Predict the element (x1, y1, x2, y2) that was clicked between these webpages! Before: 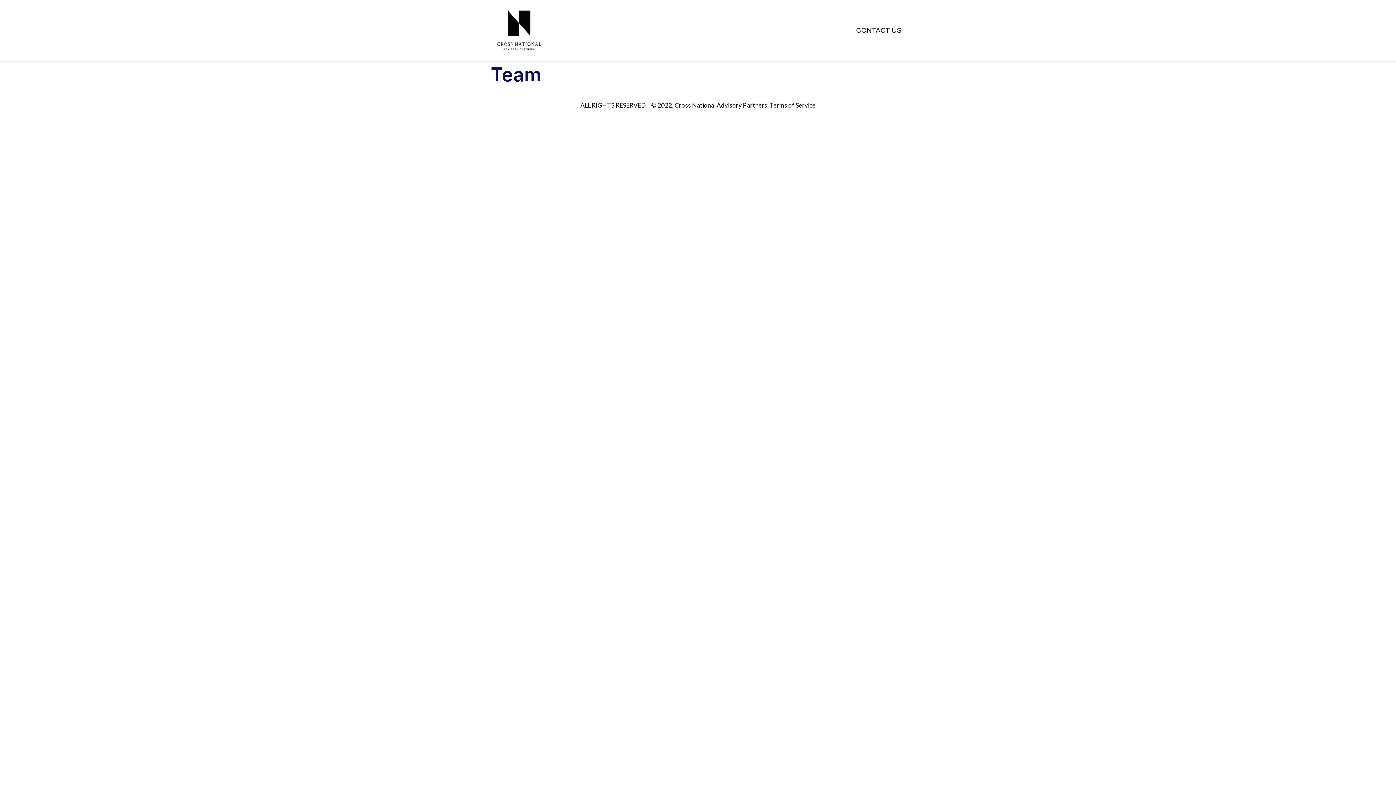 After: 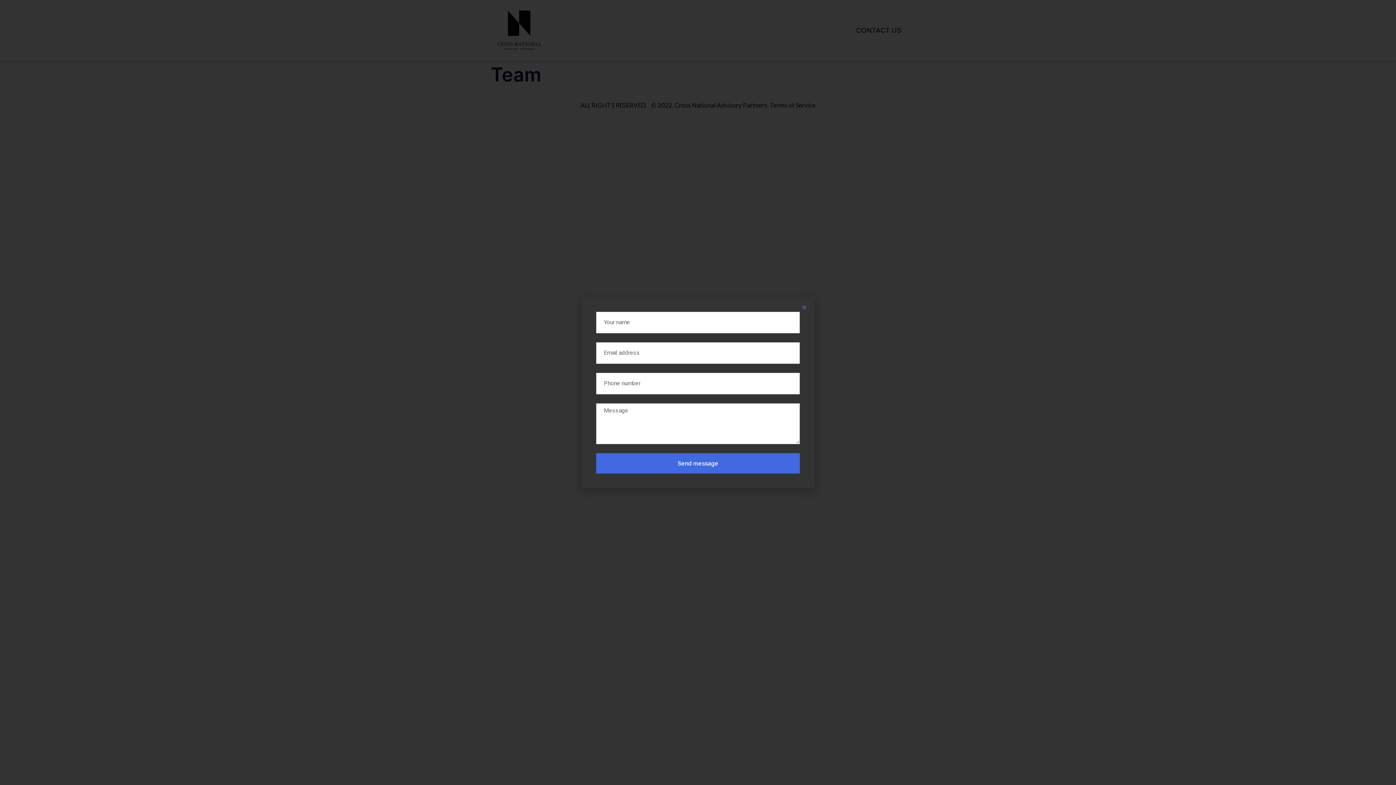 Action: bbox: (856, 26, 901, 34) label: CONTACT US